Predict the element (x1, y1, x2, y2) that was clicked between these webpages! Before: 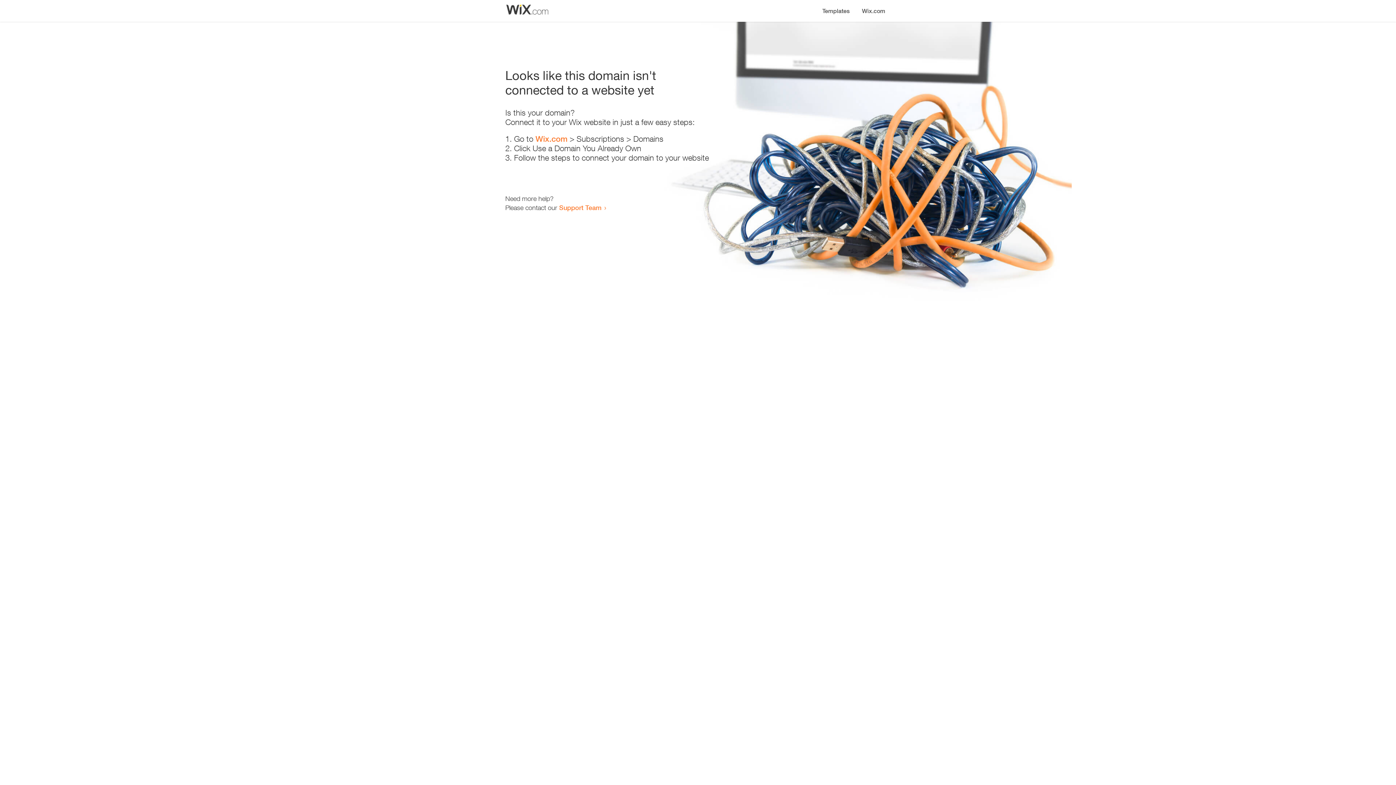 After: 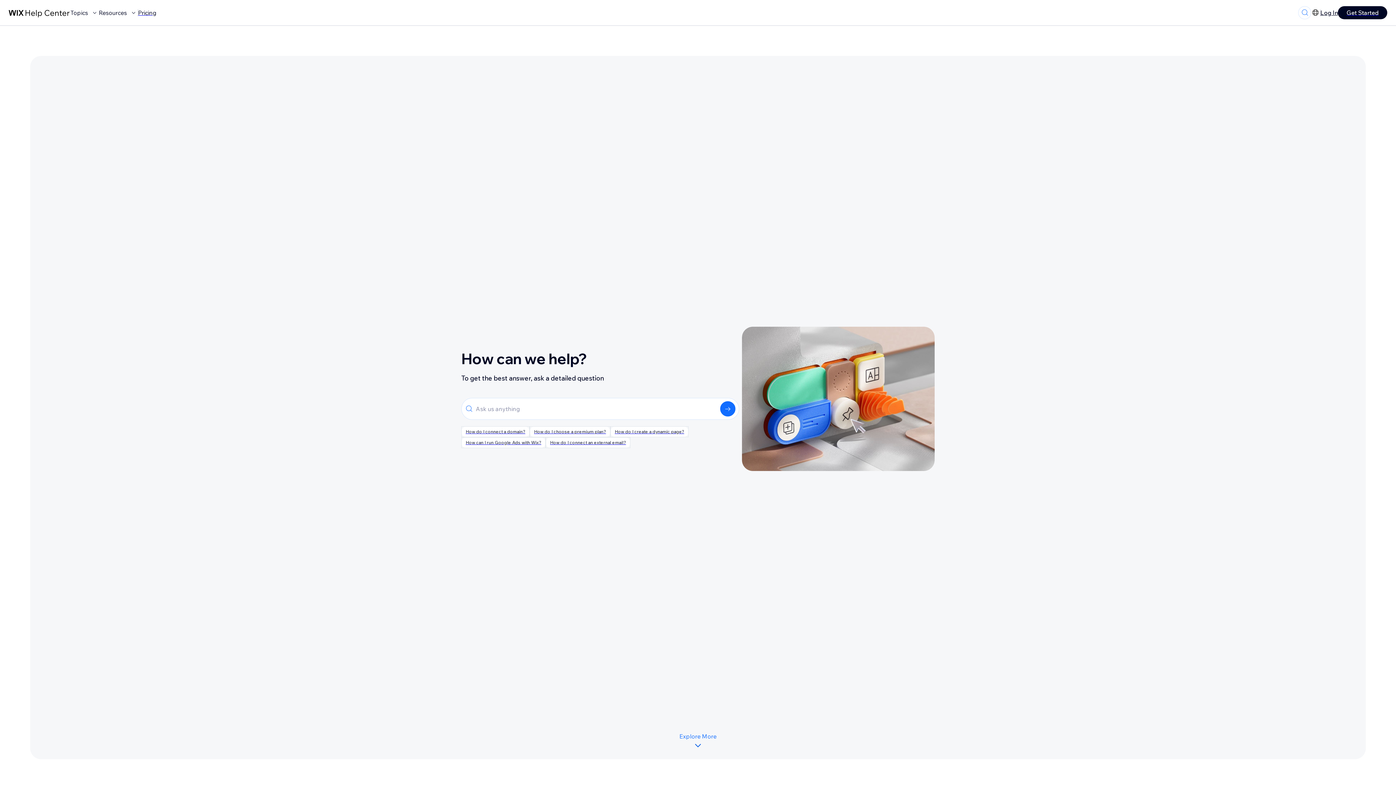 Action: label: Support Team bbox: (559, 203, 601, 211)